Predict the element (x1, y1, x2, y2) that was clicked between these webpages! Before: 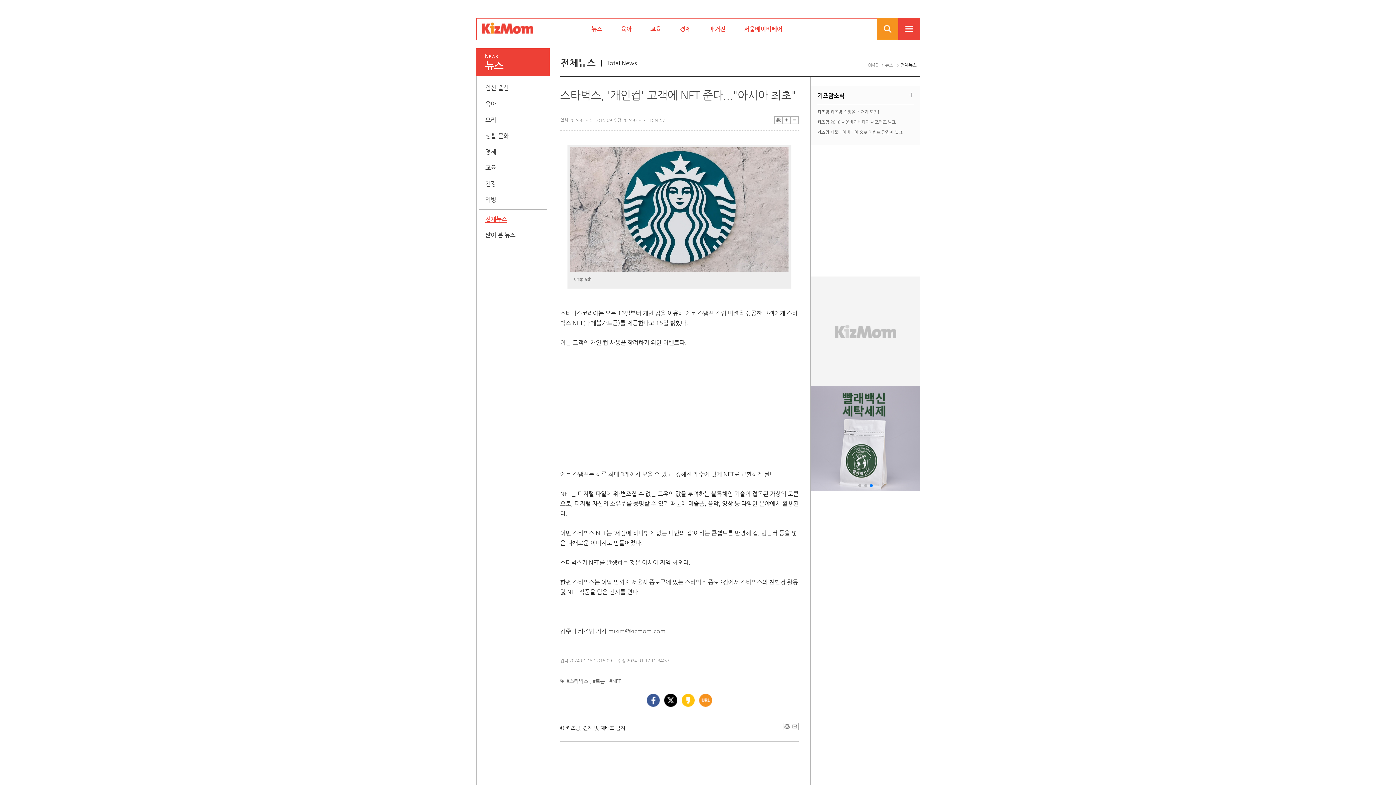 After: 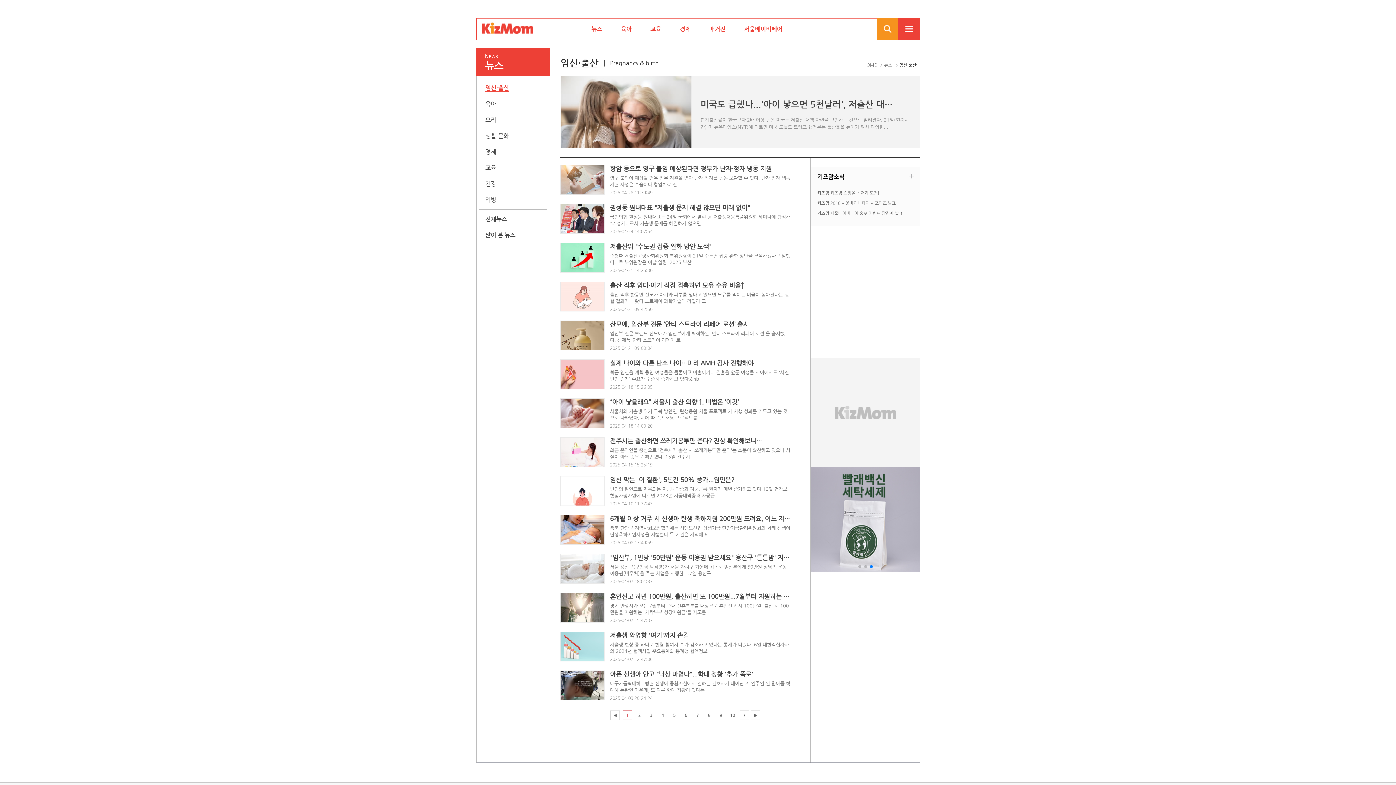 Action: label: 뉴스 bbox: (582, 18, 611, 39)